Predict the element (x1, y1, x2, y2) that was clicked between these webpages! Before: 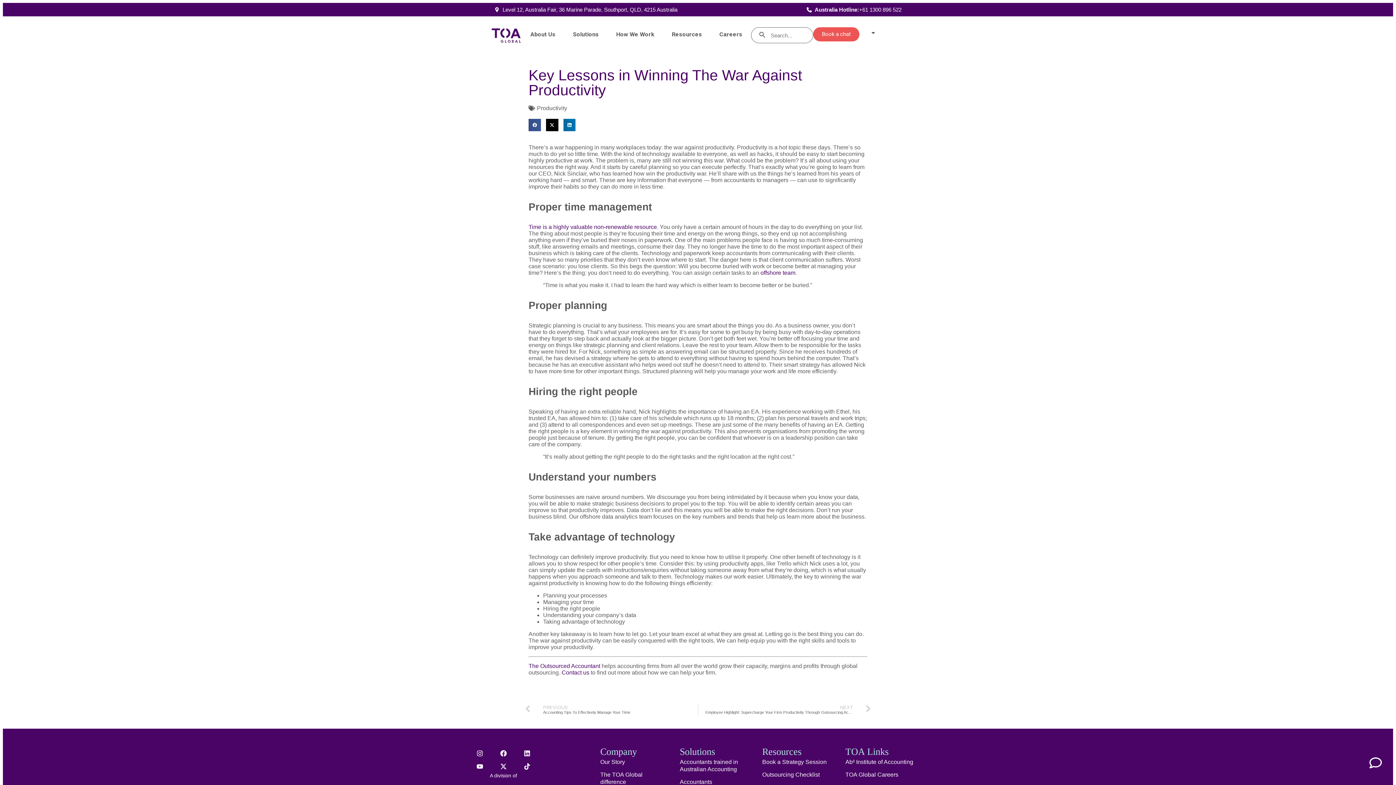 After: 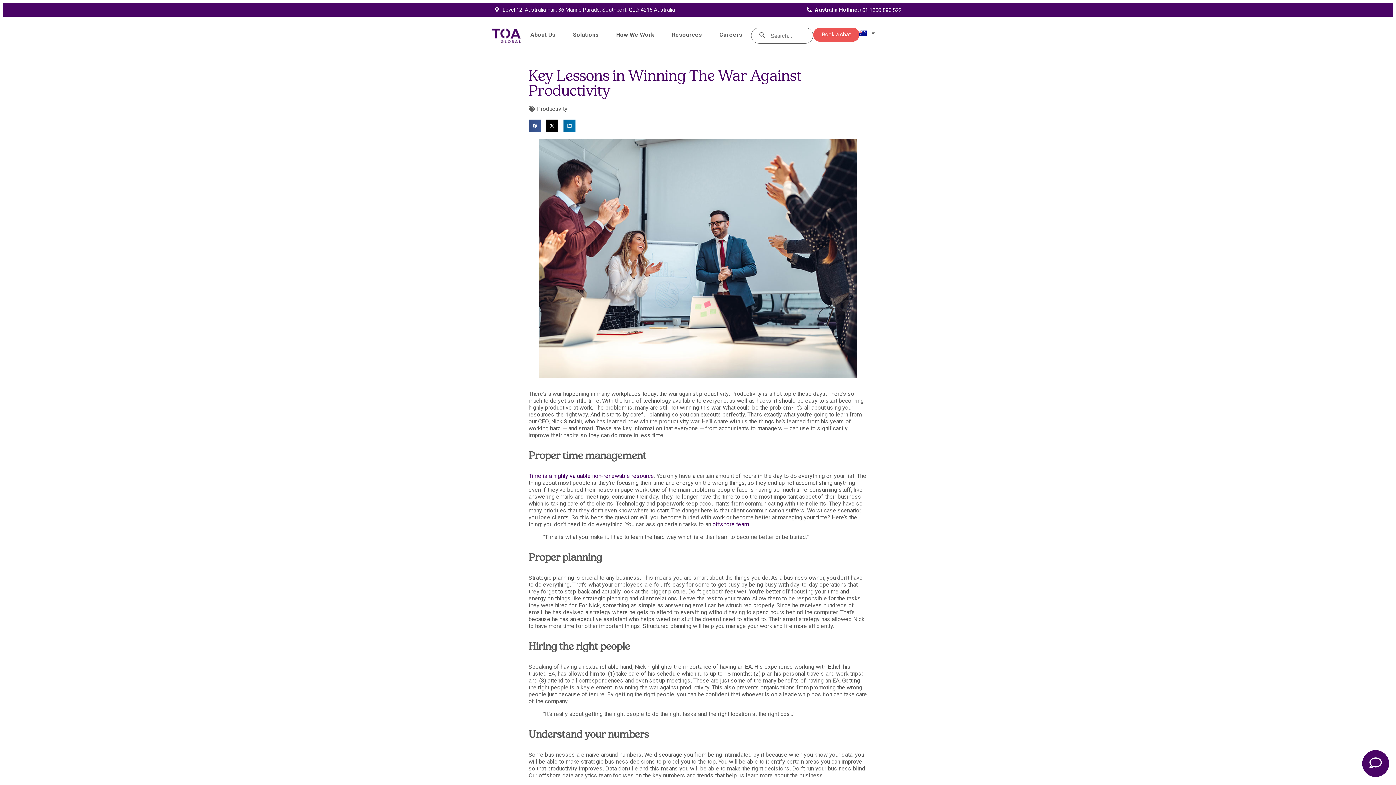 Action: bbox: (497, 747, 510, 760) label: Facebook